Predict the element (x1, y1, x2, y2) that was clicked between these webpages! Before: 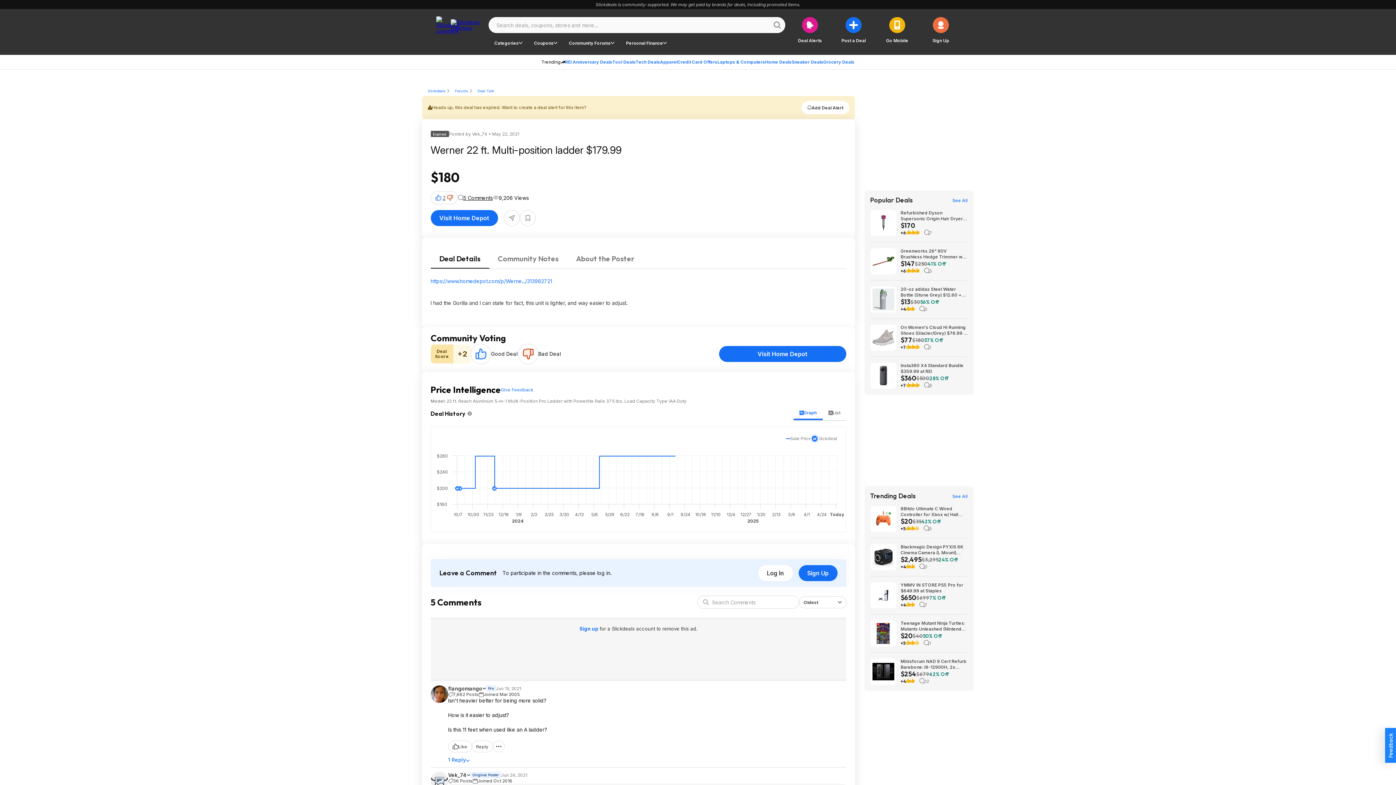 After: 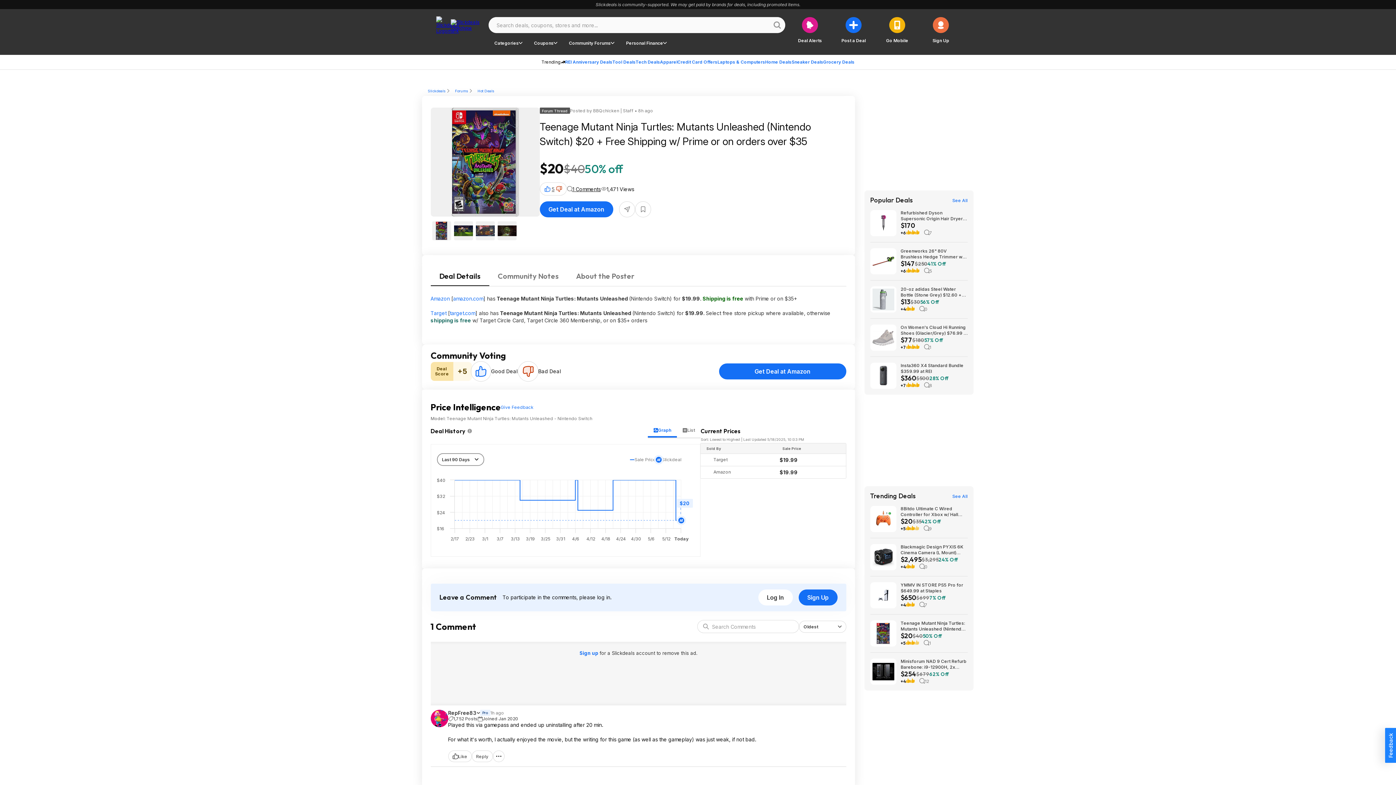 Action: bbox: (870, 620, 896, 646)